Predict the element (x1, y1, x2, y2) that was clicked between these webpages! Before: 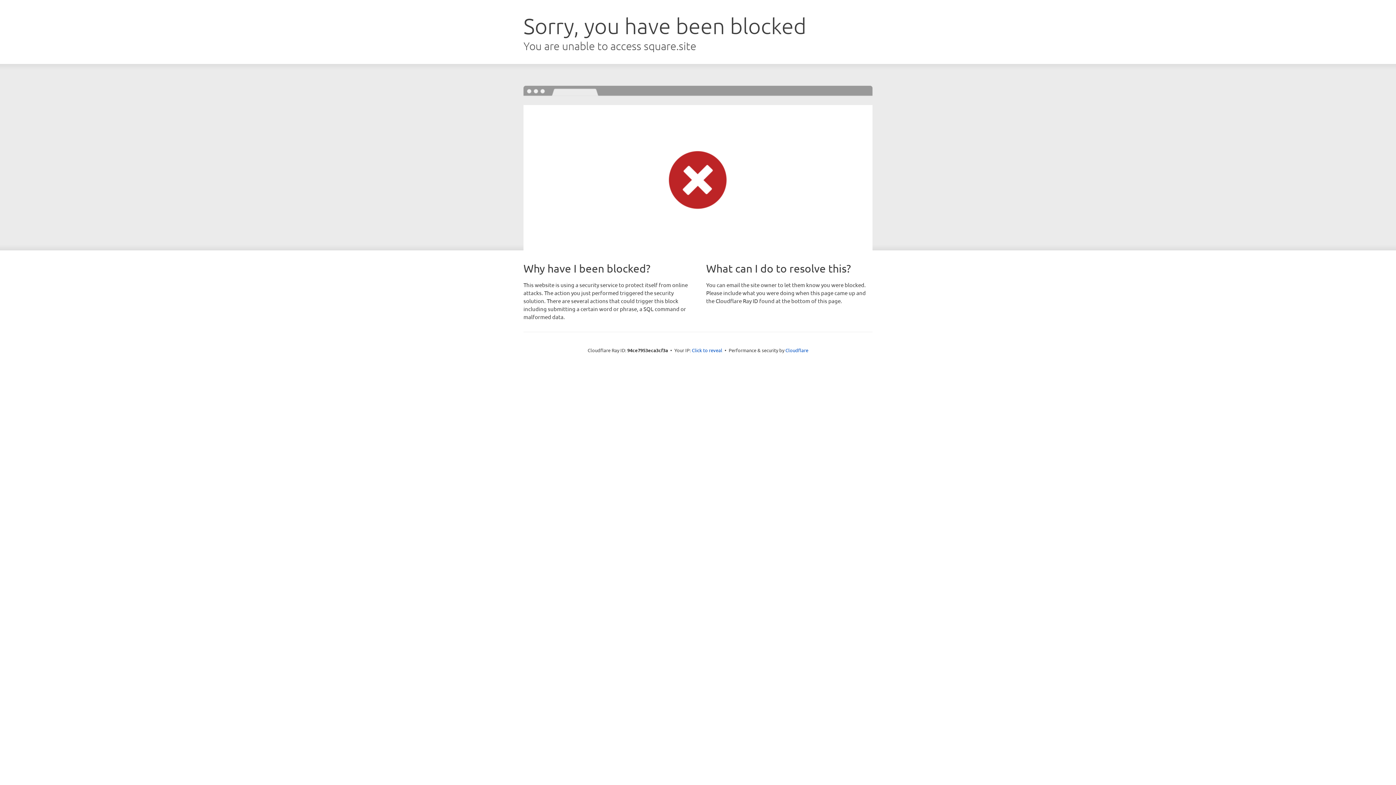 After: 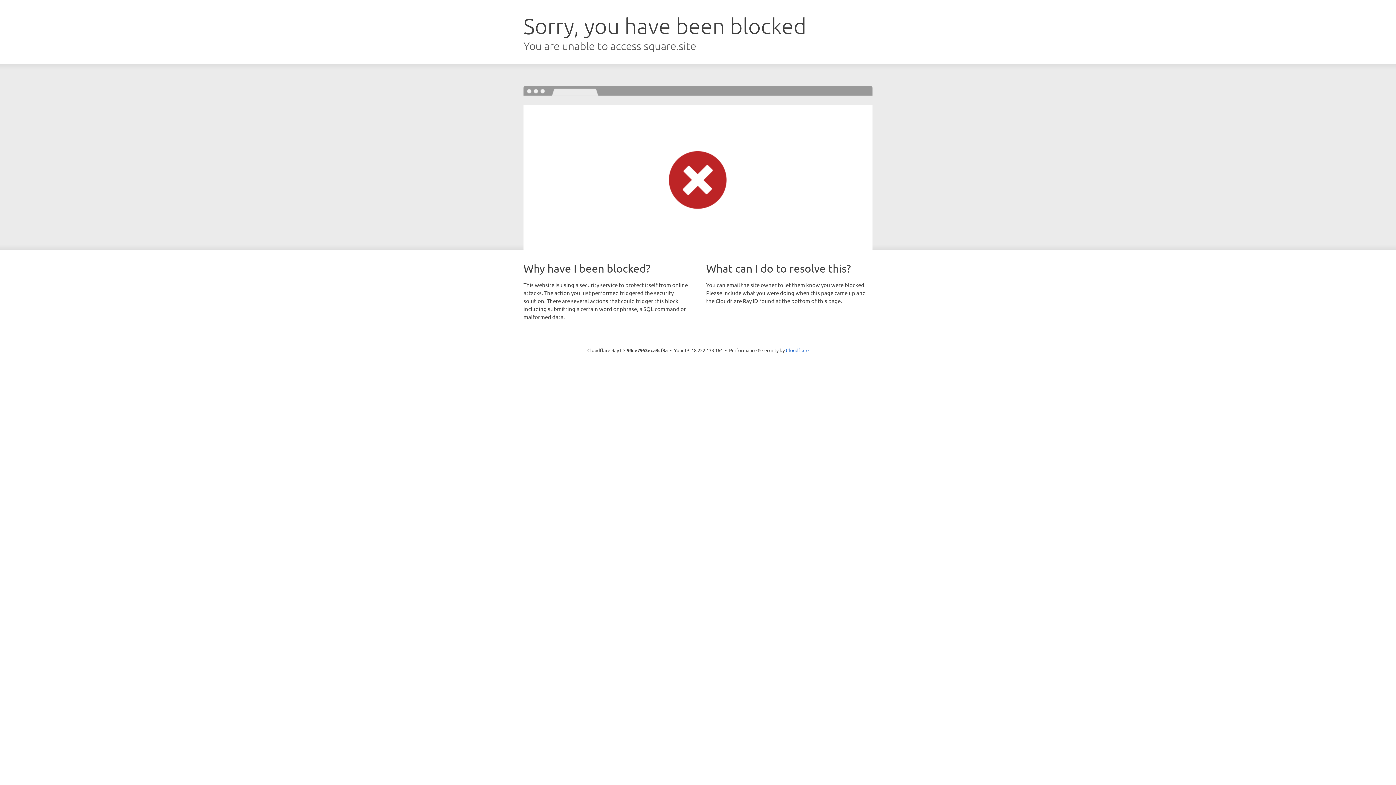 Action: label: Click to reveal bbox: (692, 346, 722, 353)